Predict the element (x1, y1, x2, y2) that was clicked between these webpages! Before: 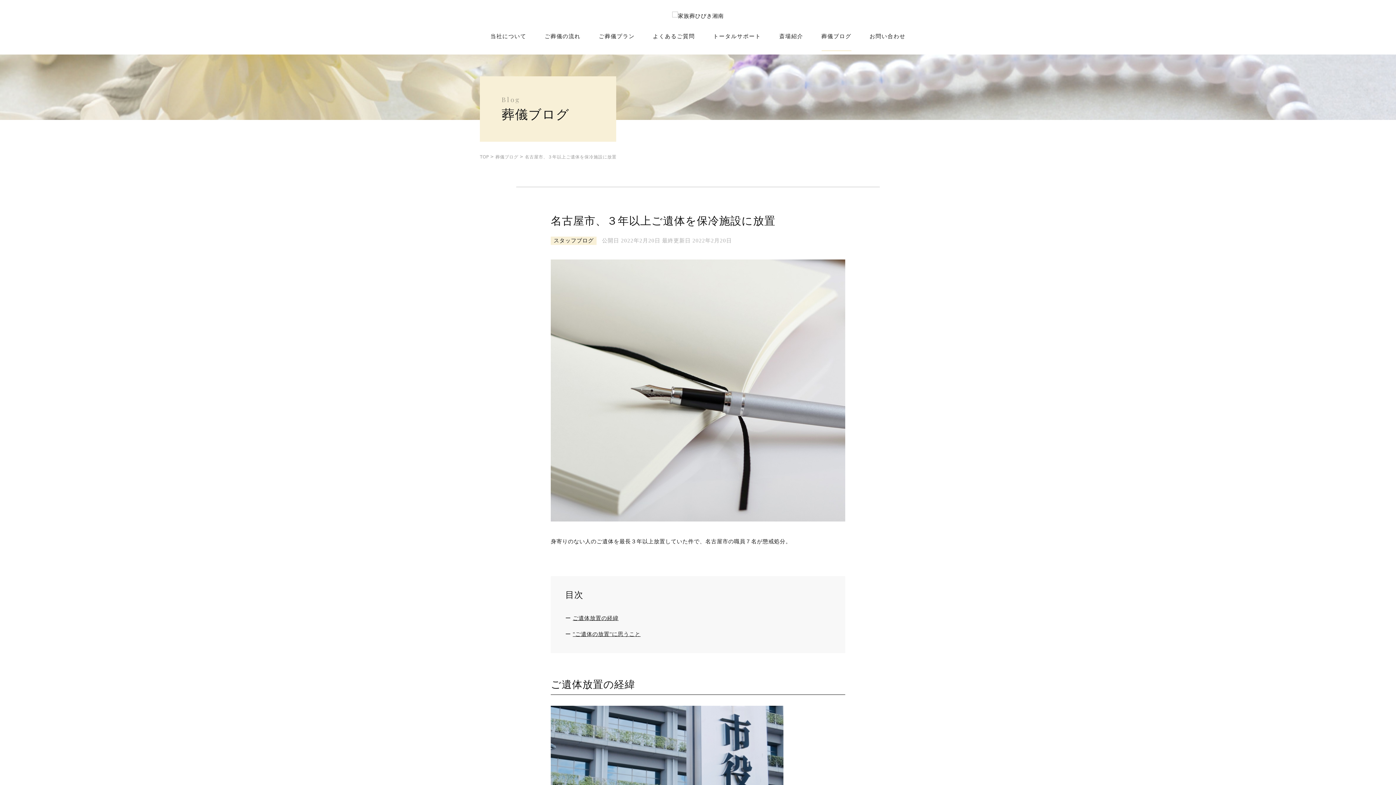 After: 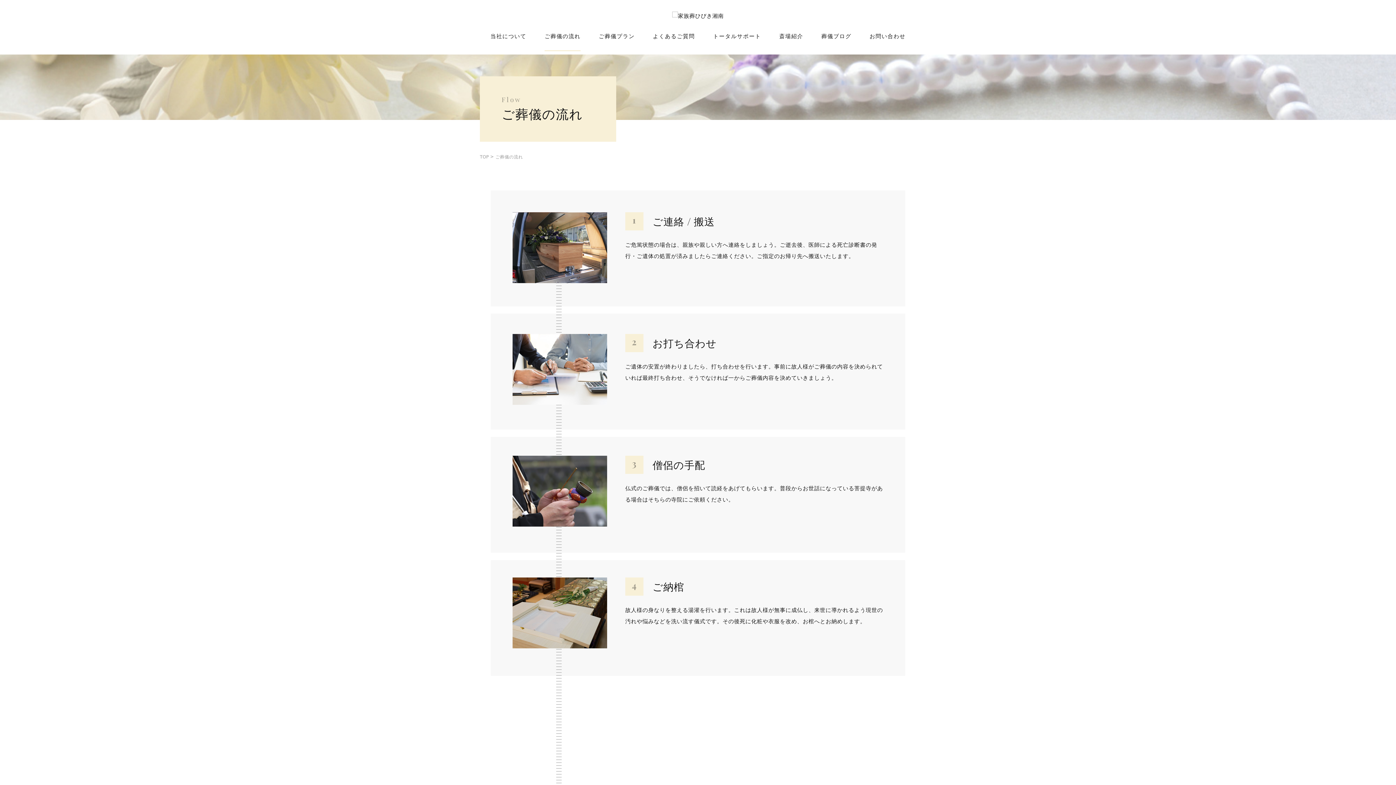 Action: label: ご葬儀の流れ bbox: (544, 33, 580, 39)